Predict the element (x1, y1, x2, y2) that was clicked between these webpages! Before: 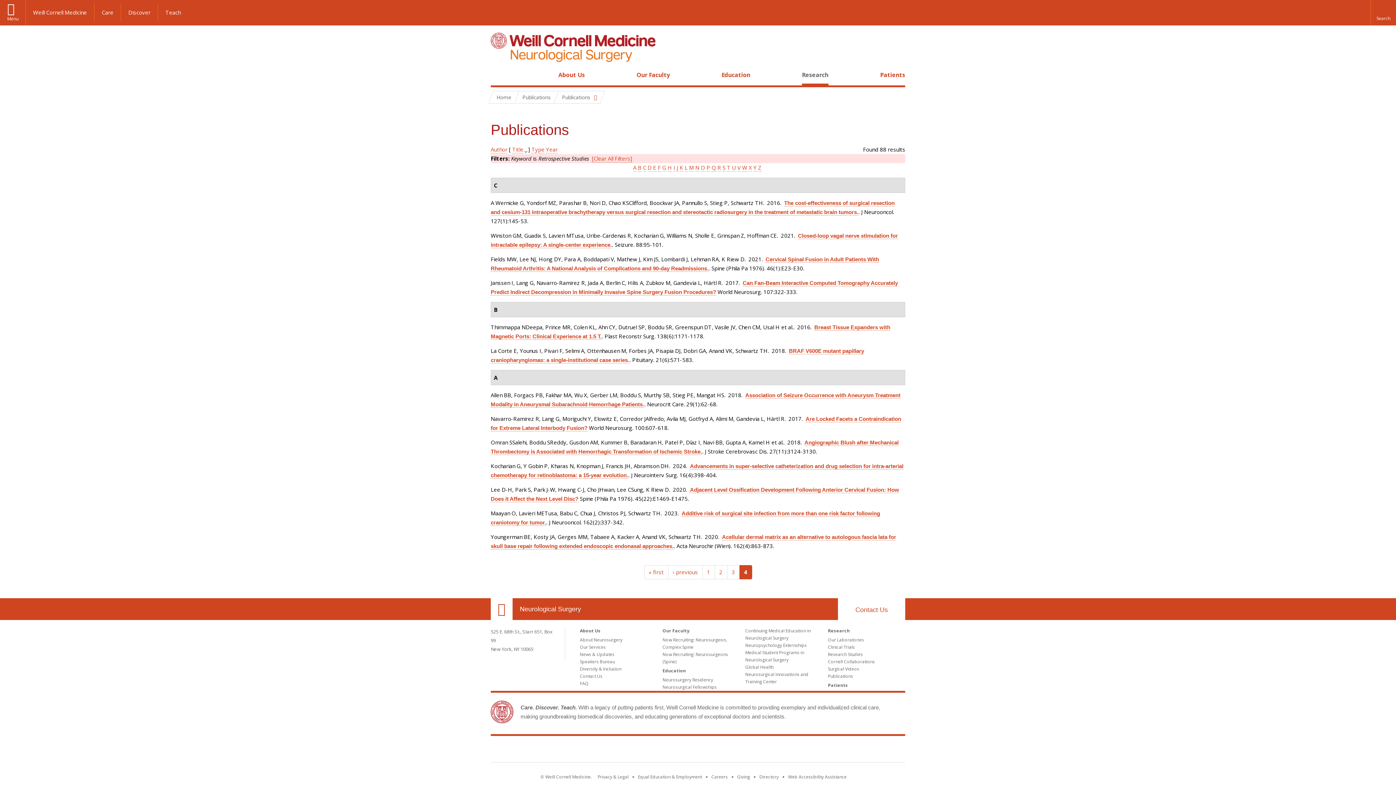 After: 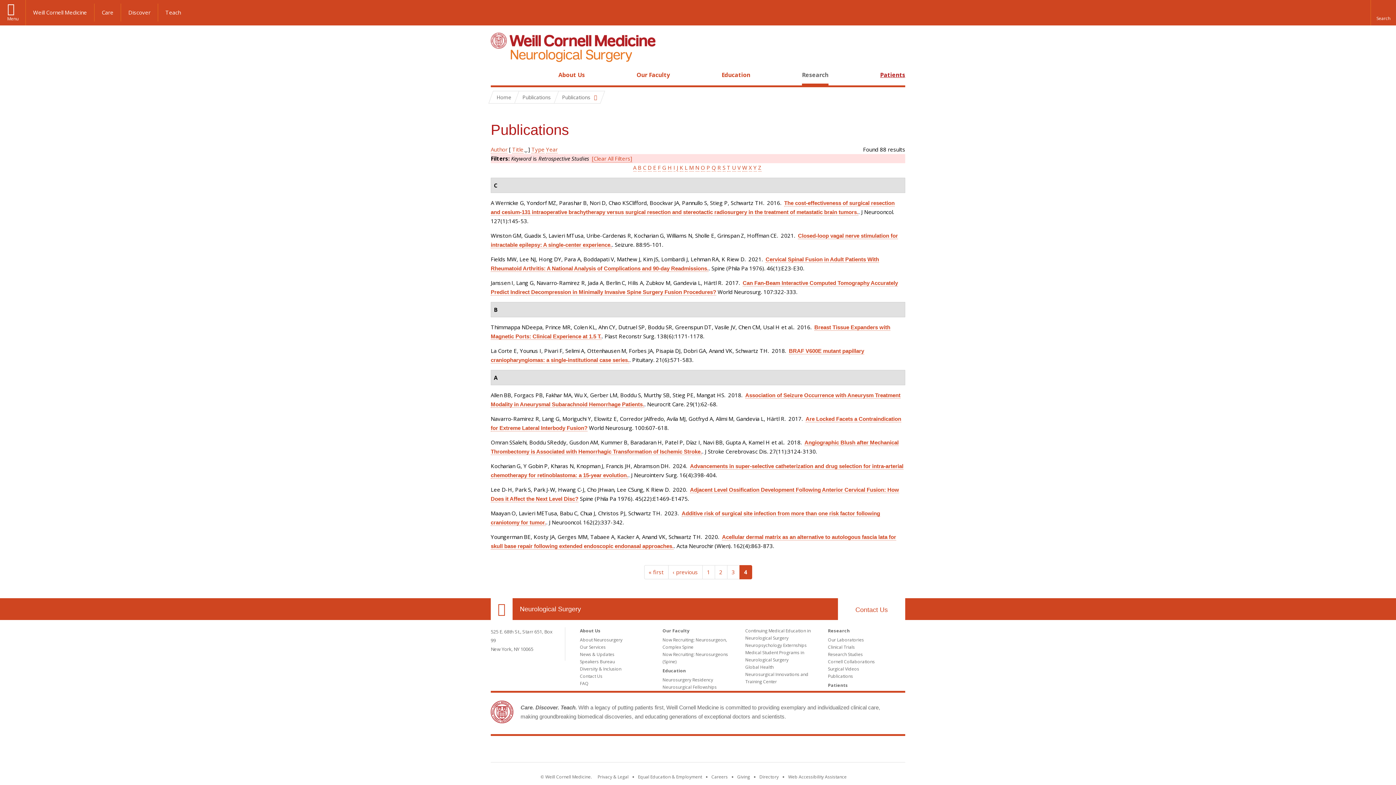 Action: bbox: (880, 70, 905, 78) label: Patients